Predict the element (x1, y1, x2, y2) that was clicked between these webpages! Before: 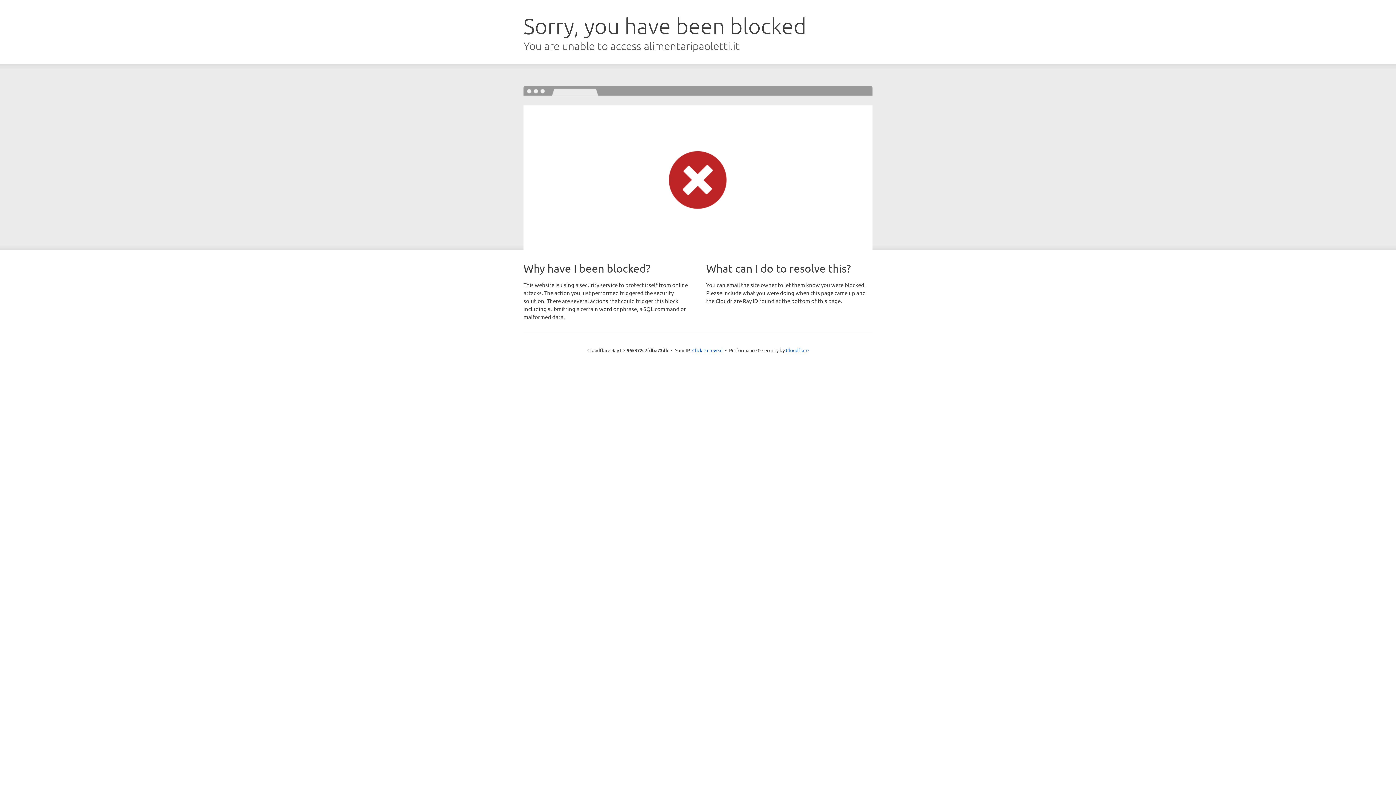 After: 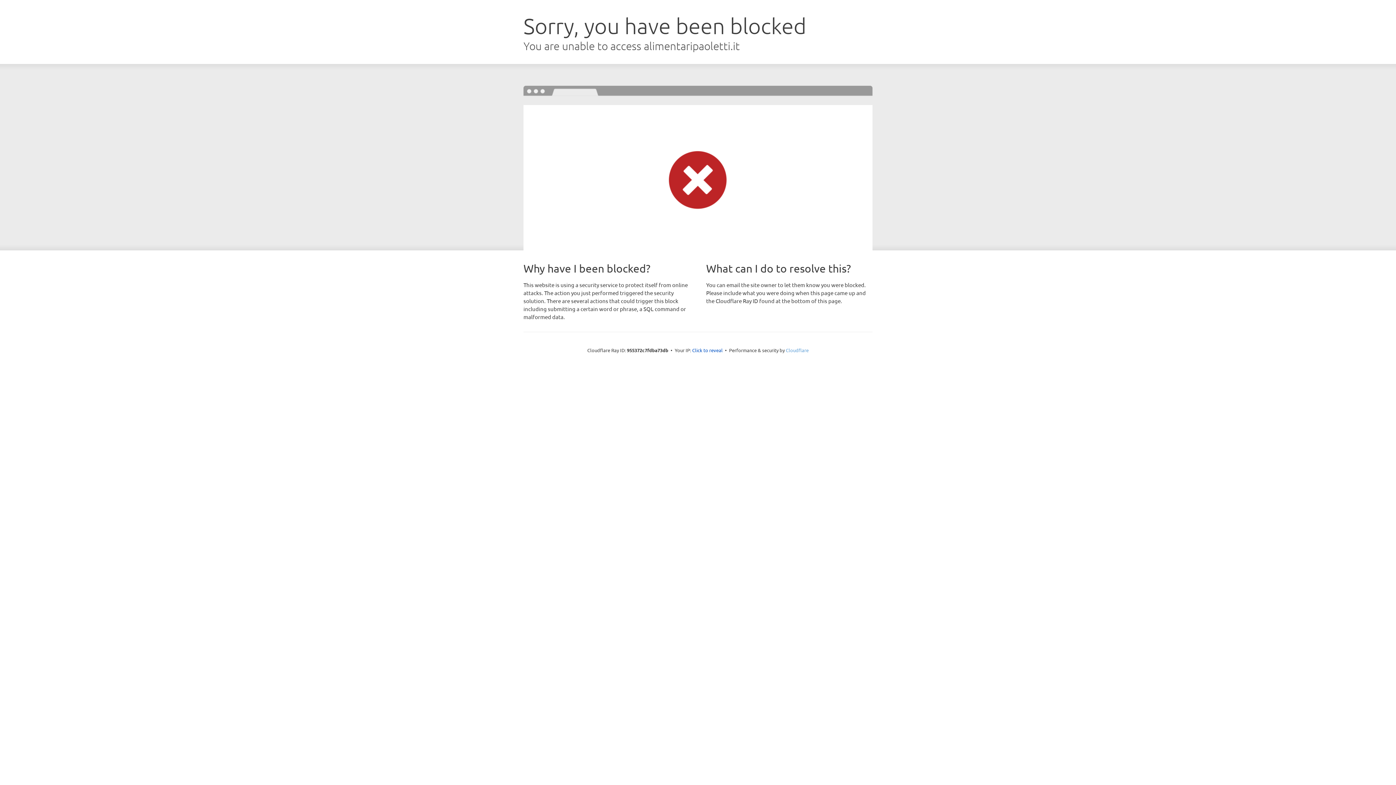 Action: label: Cloudflare bbox: (786, 347, 808, 353)